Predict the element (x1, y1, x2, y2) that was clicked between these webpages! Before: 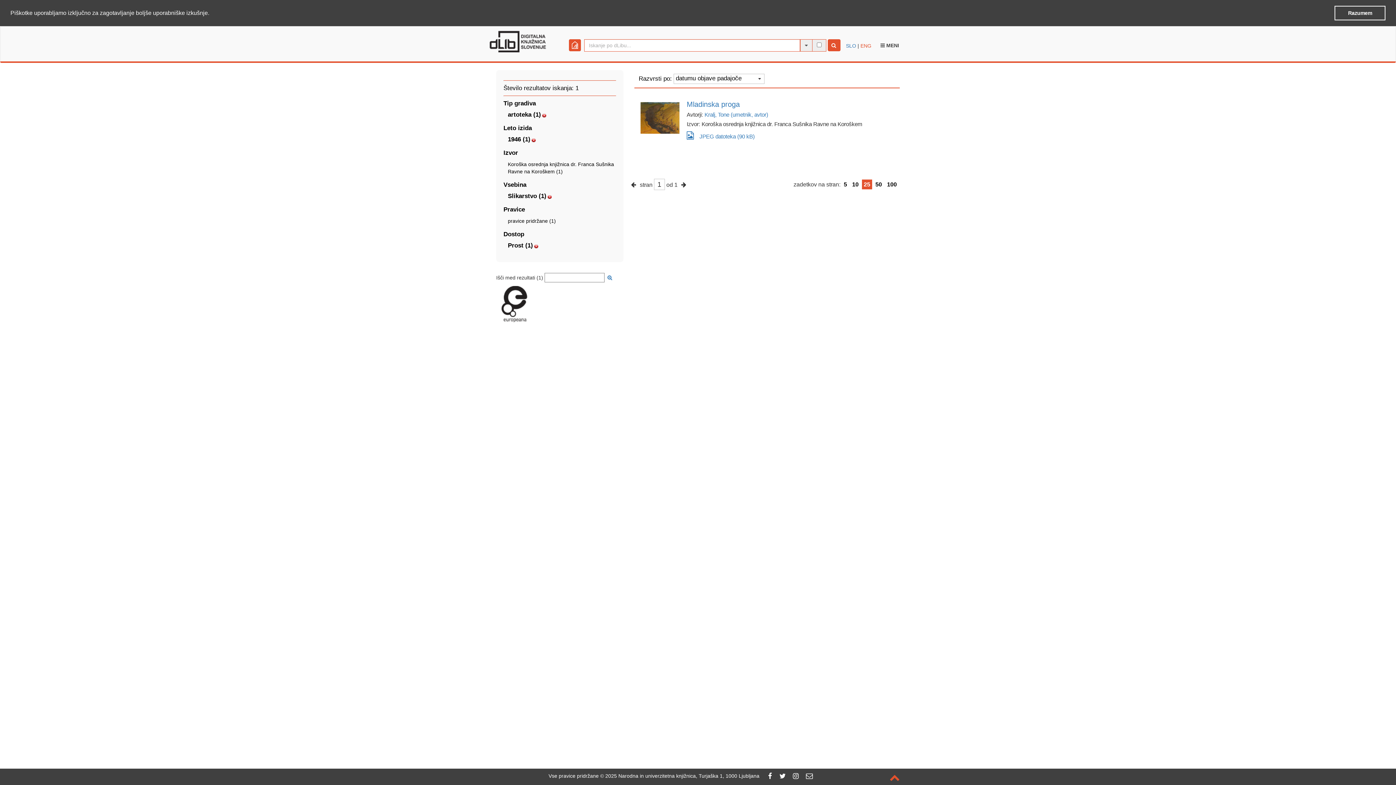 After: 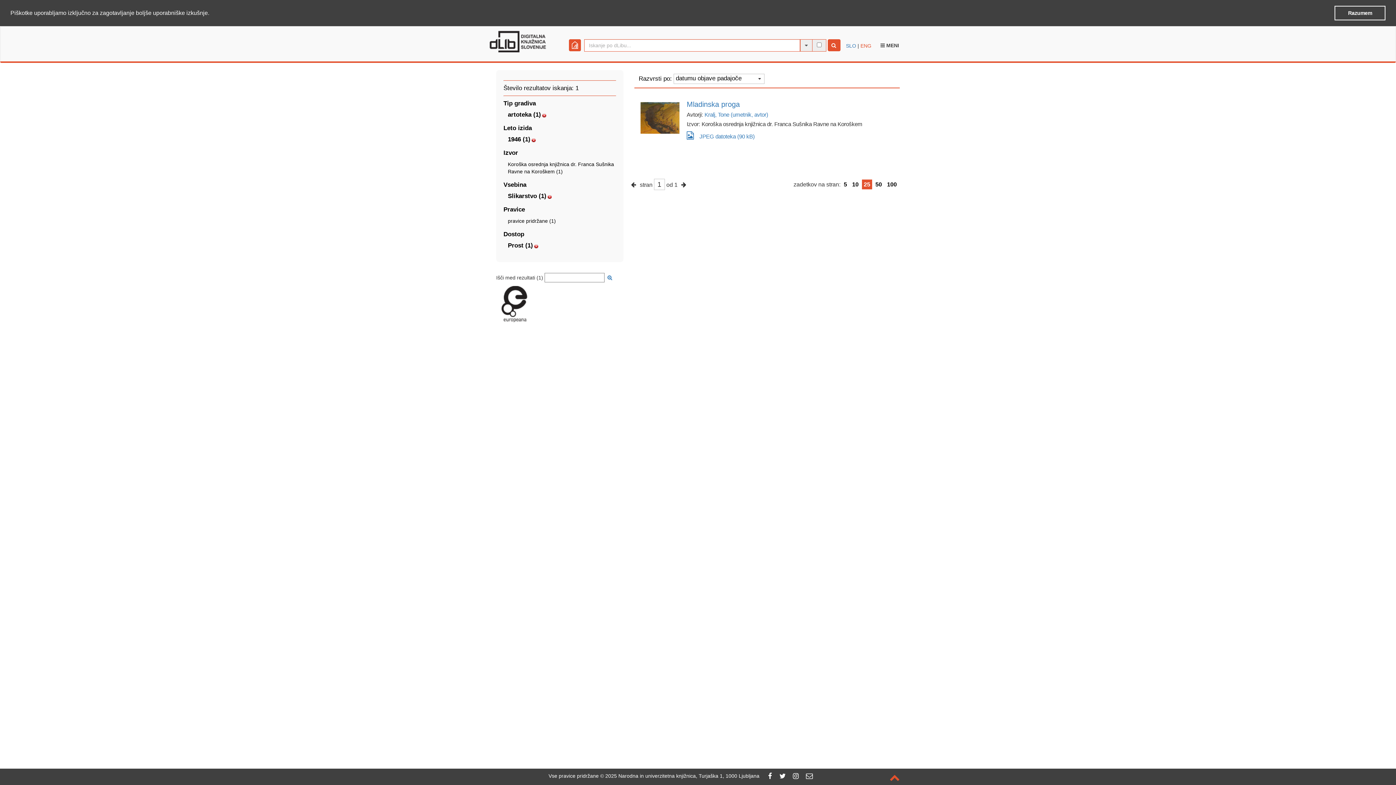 Action: bbox: (864, 181, 870, 187) label: 25